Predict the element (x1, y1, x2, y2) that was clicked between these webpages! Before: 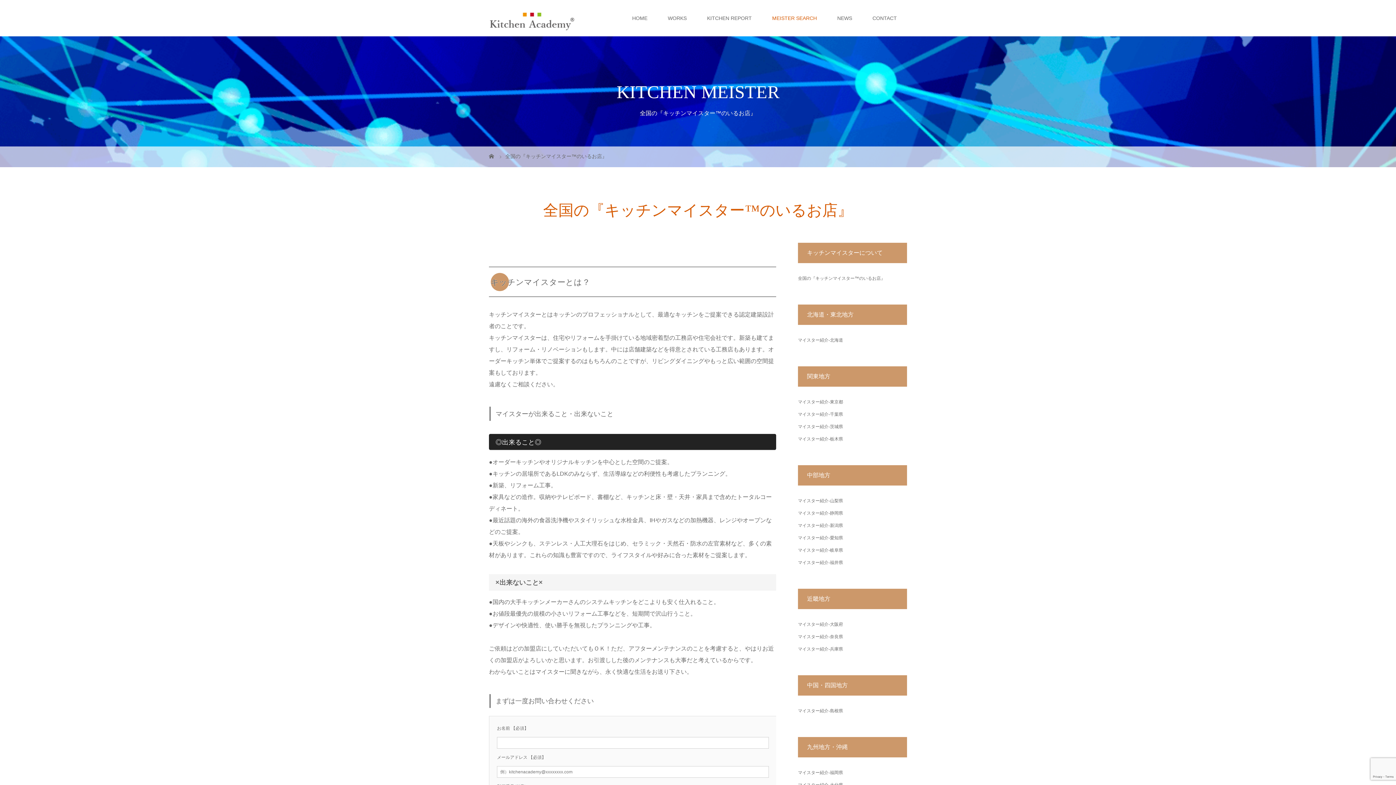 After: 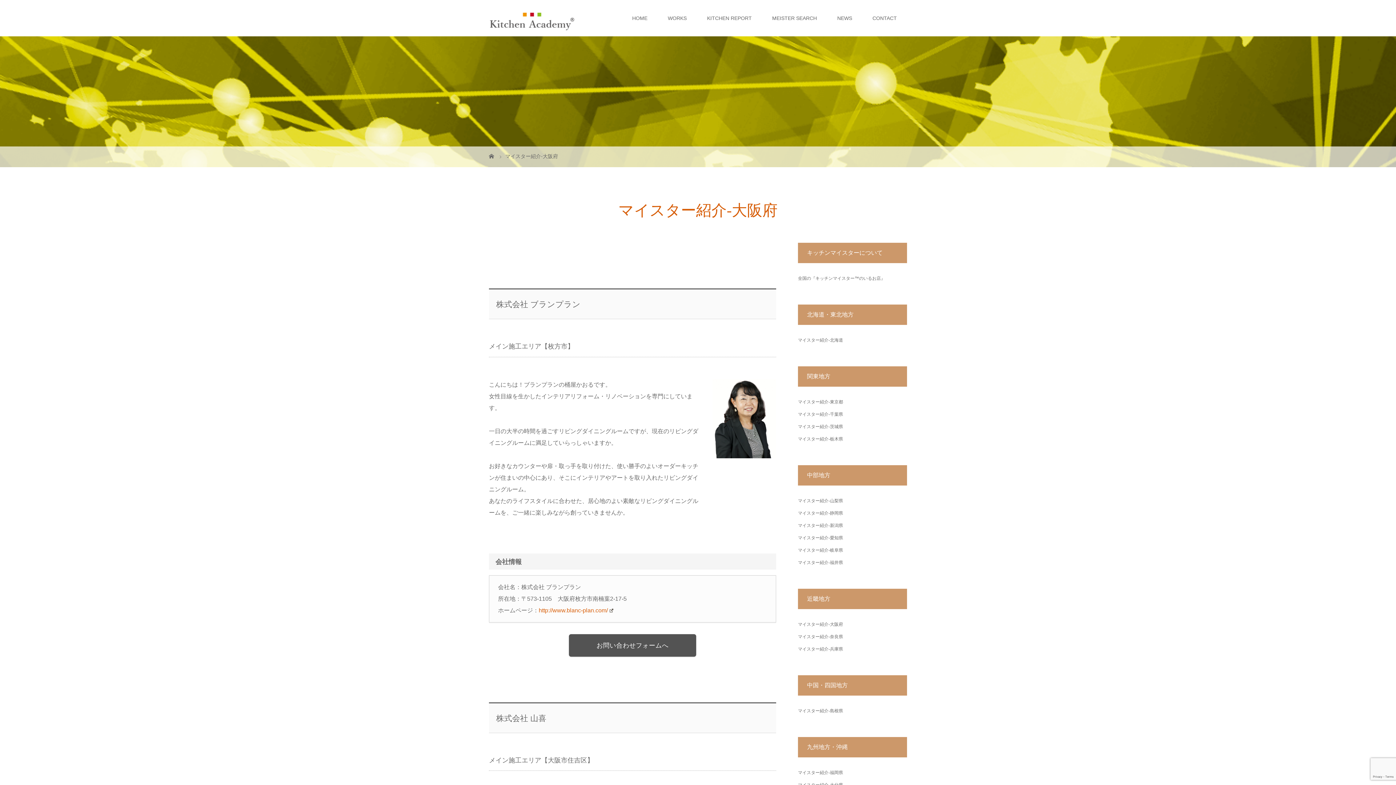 Action: label: マイスター紹介-大阪府 bbox: (798, 622, 843, 627)